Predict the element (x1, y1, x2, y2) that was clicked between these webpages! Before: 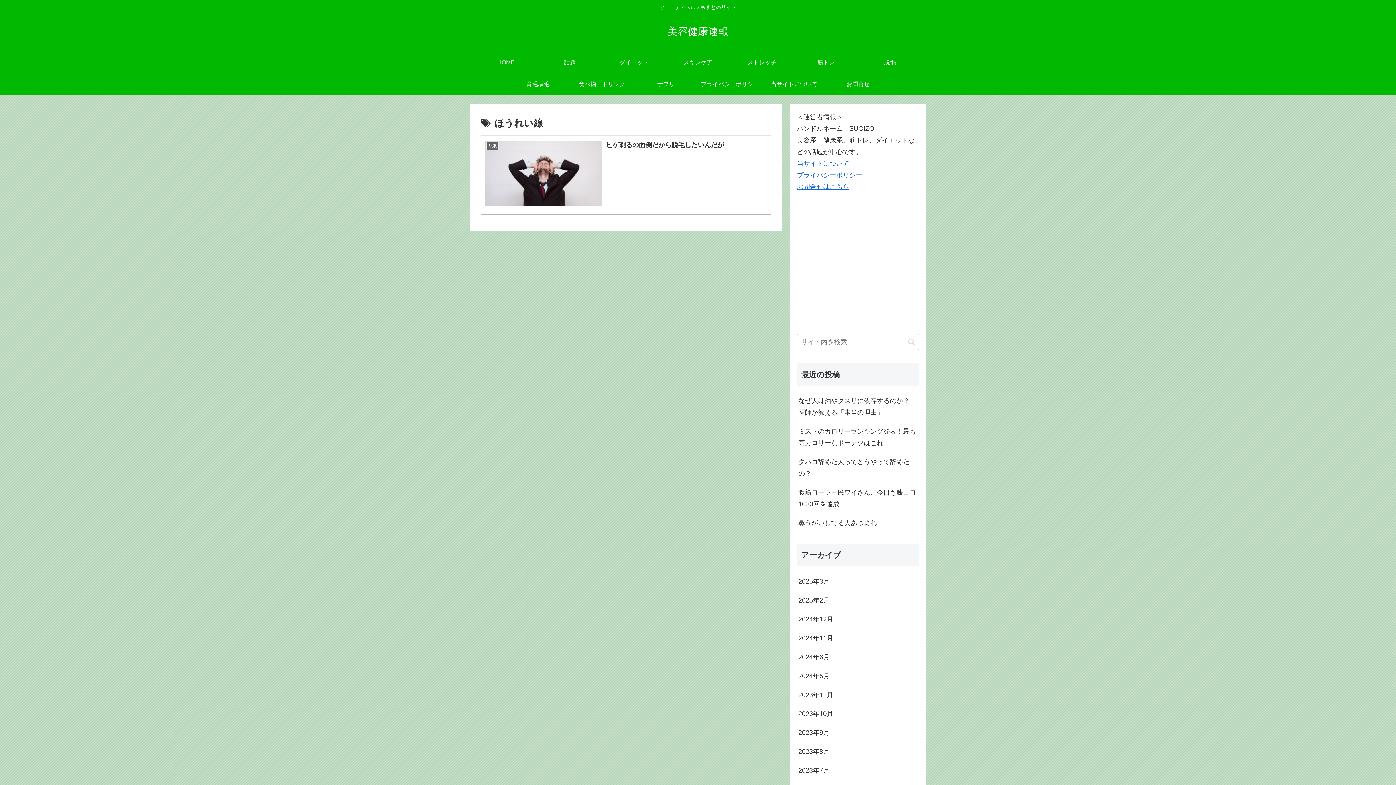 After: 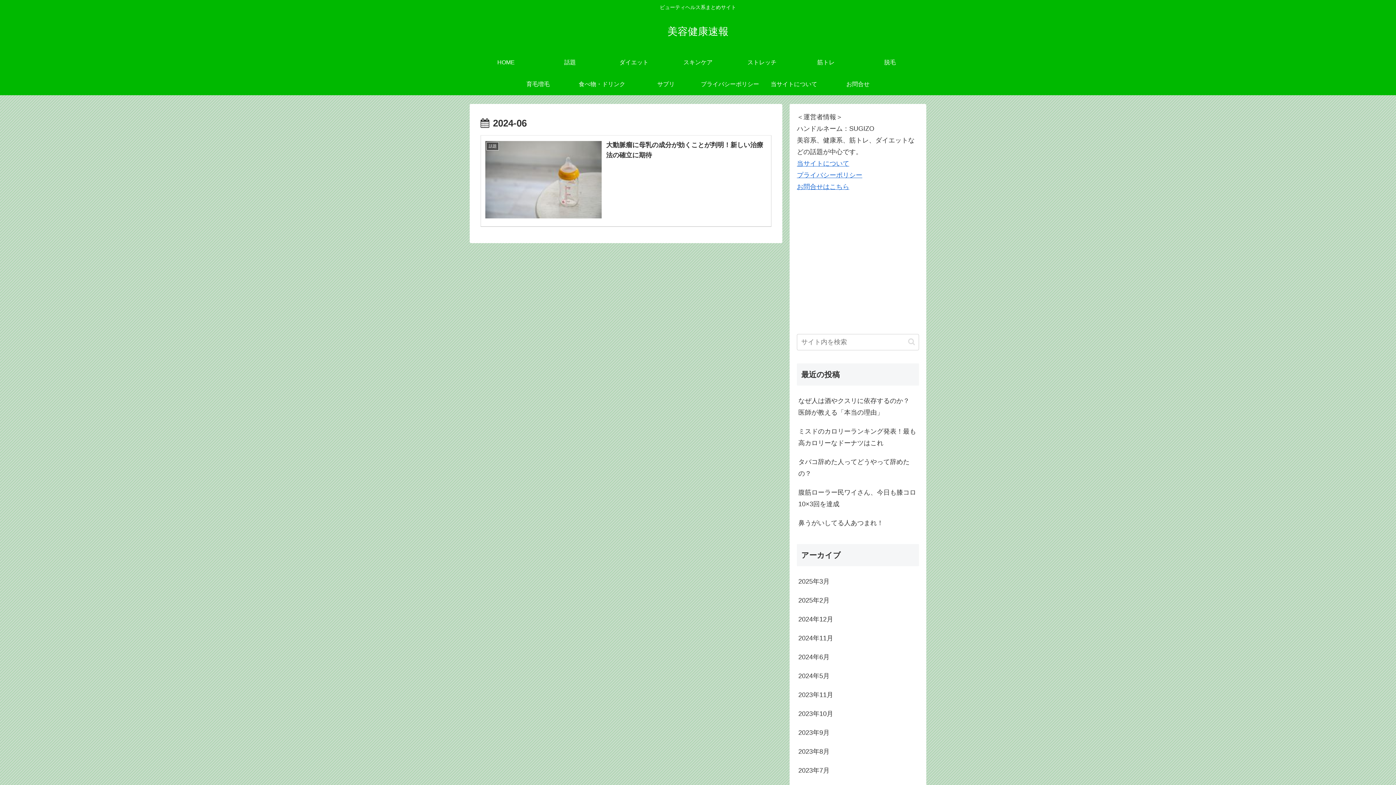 Action: label: 2024年6月 bbox: (797, 647, 919, 666)